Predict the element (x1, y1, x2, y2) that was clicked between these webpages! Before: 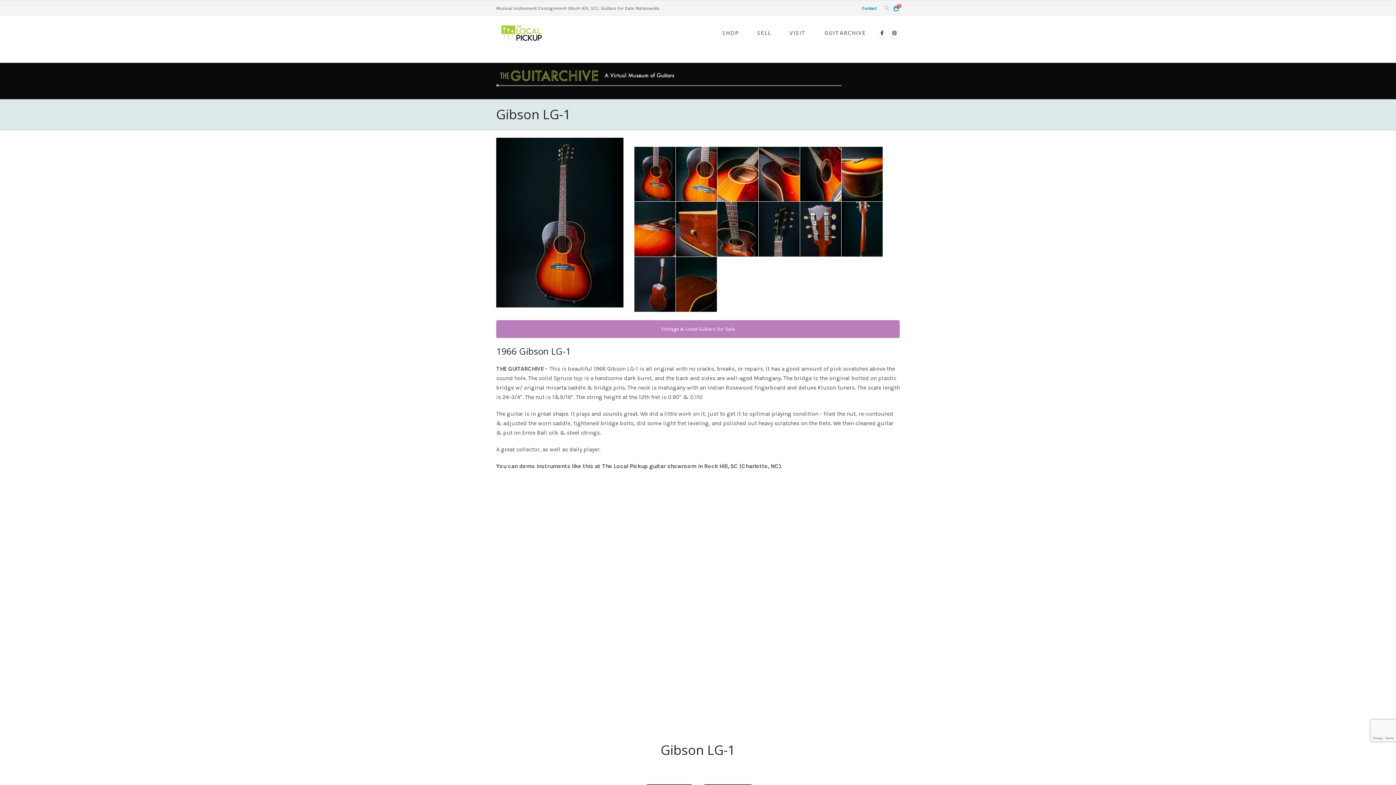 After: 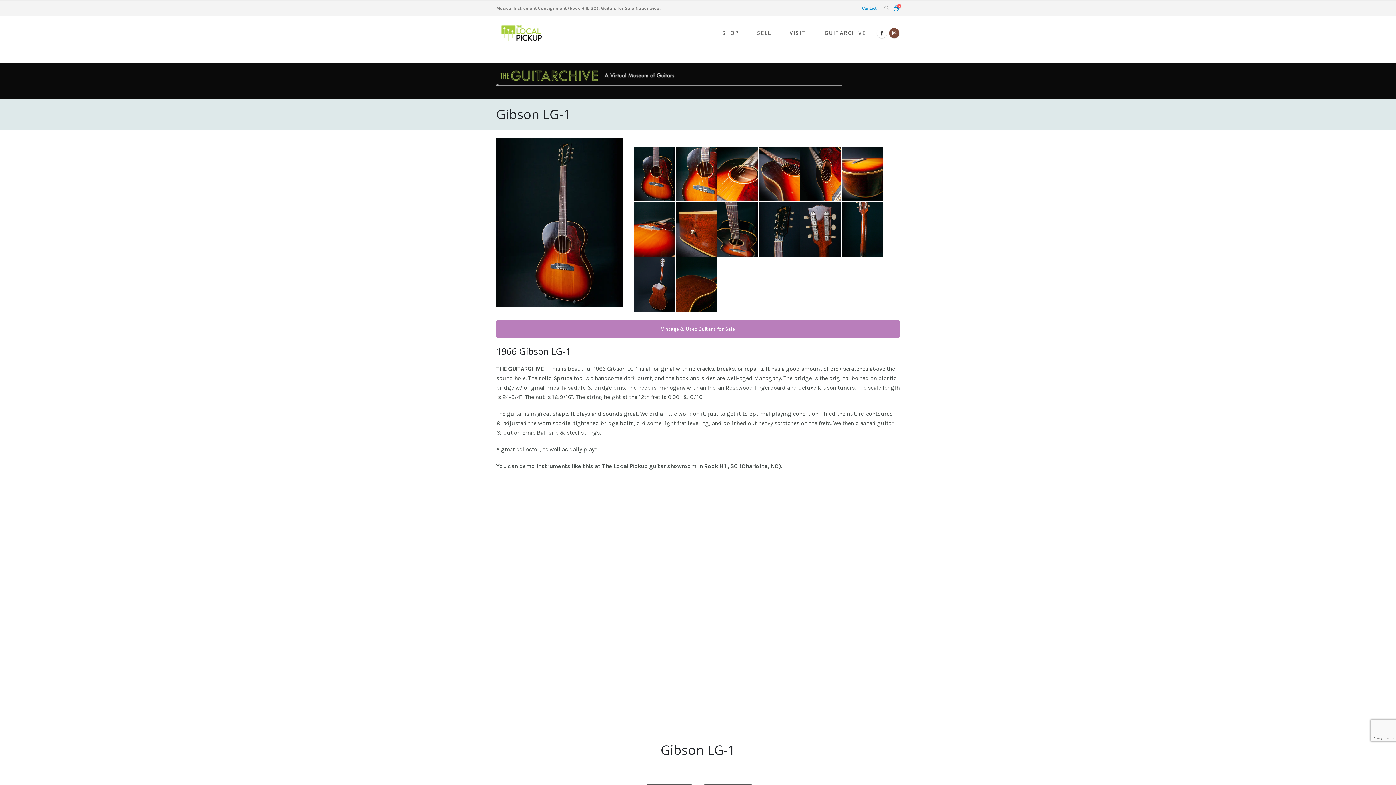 Action: bbox: (889, 28, 899, 38)